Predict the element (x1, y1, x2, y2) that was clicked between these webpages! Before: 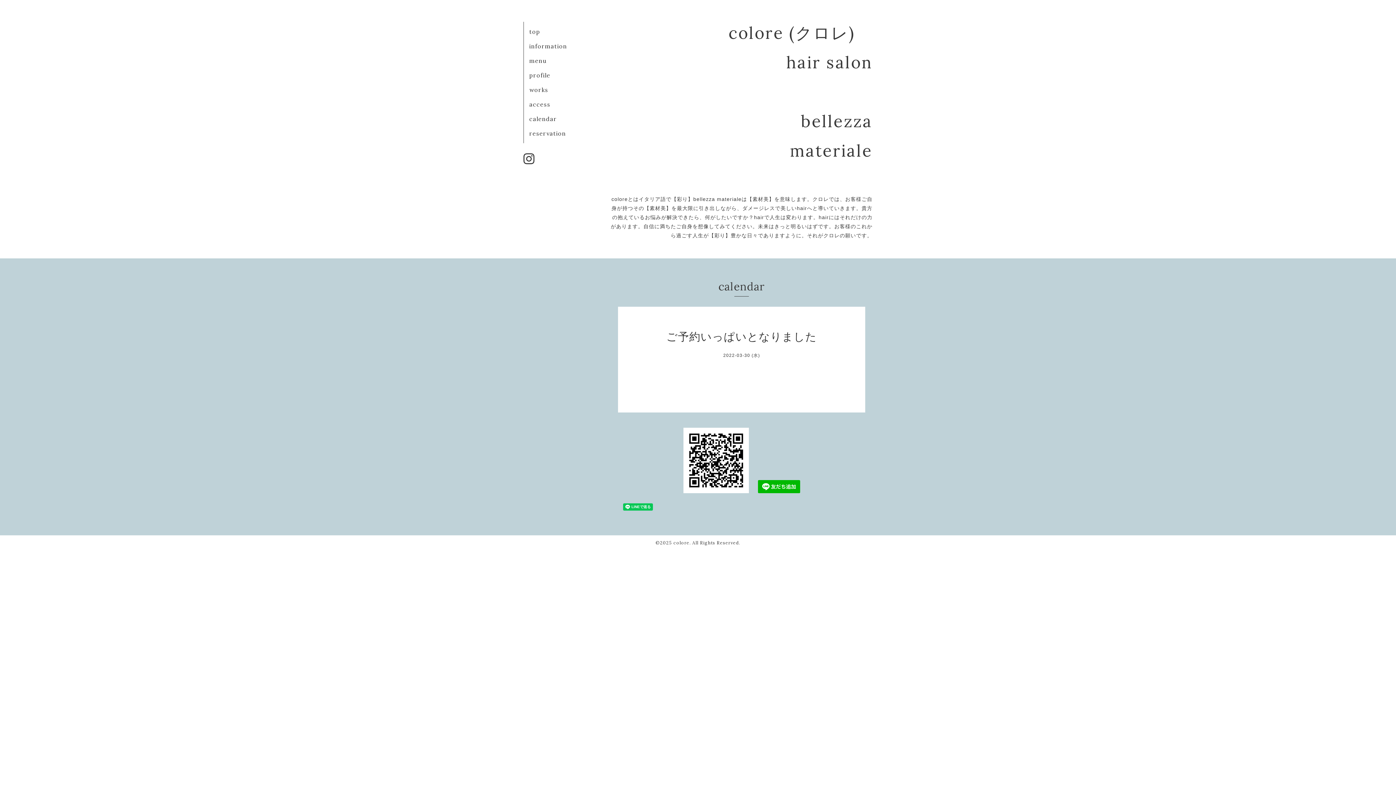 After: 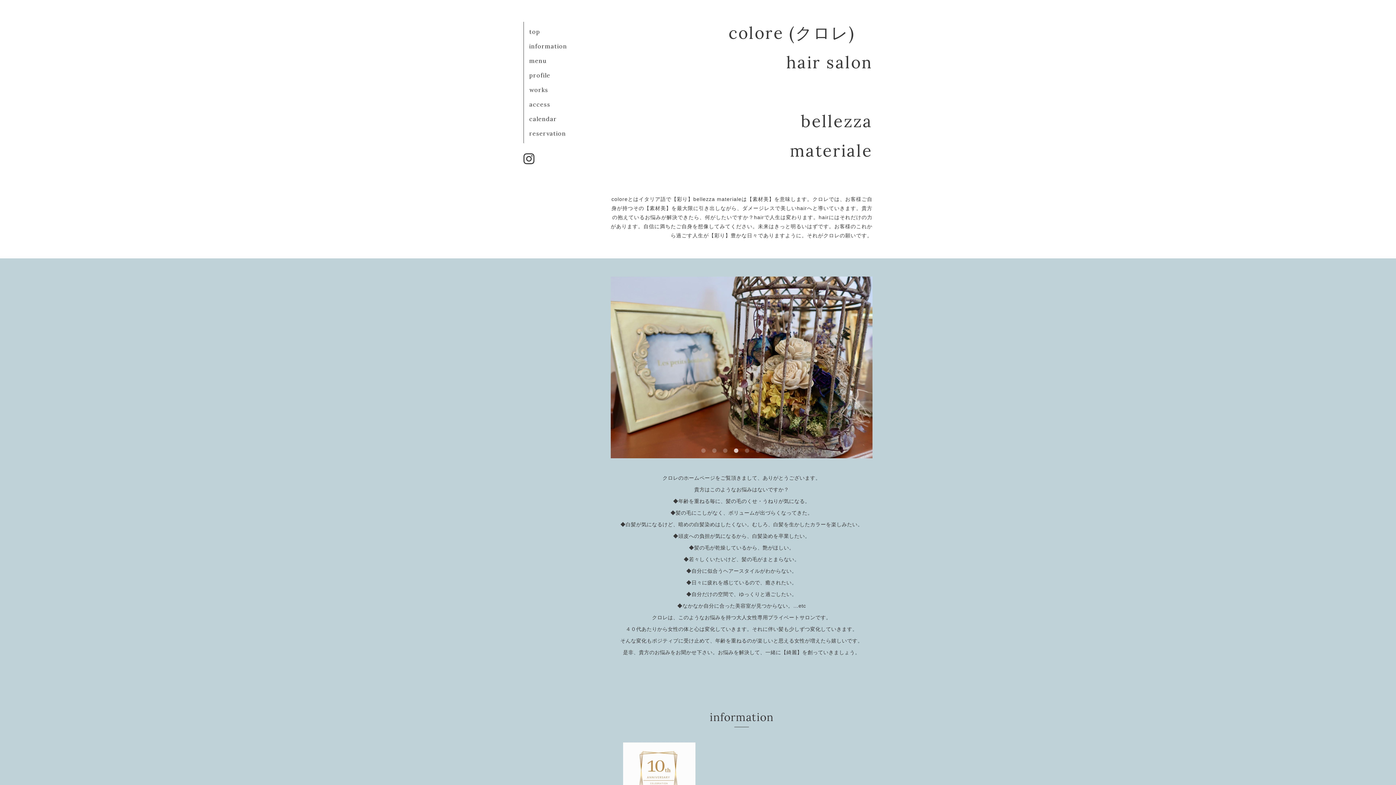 Action: bbox: (673, 540, 689, 545) label: colore